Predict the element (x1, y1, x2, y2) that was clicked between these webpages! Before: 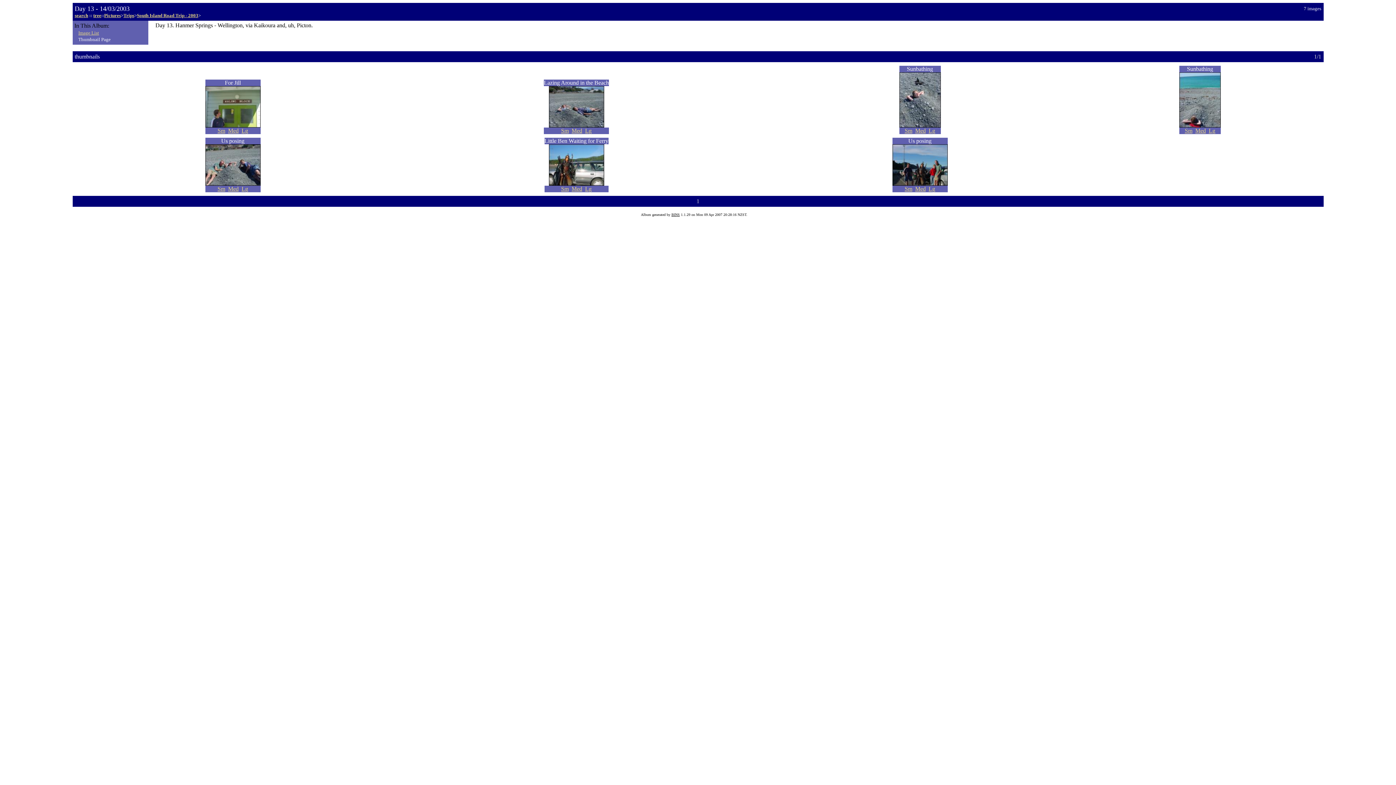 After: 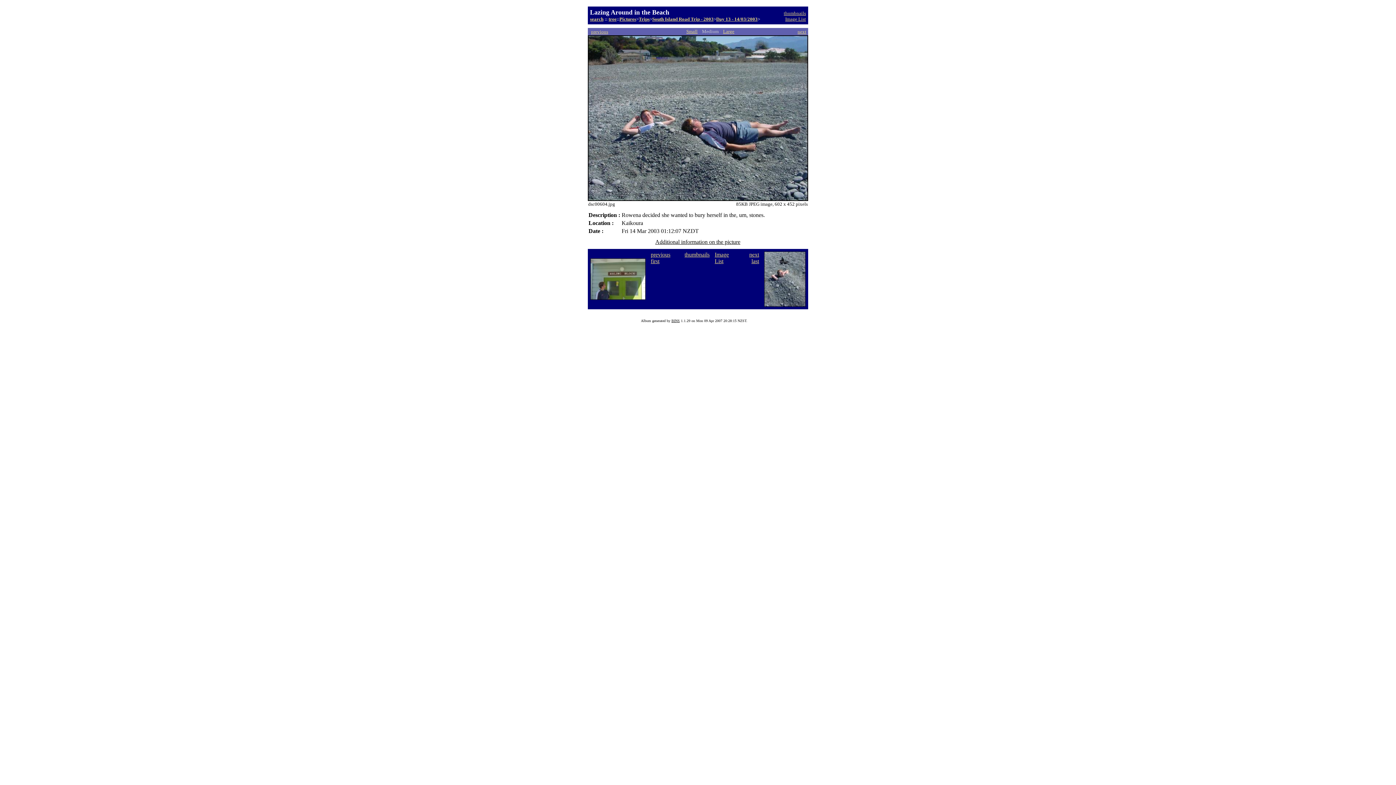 Action: bbox: (548, 122, 604, 128)